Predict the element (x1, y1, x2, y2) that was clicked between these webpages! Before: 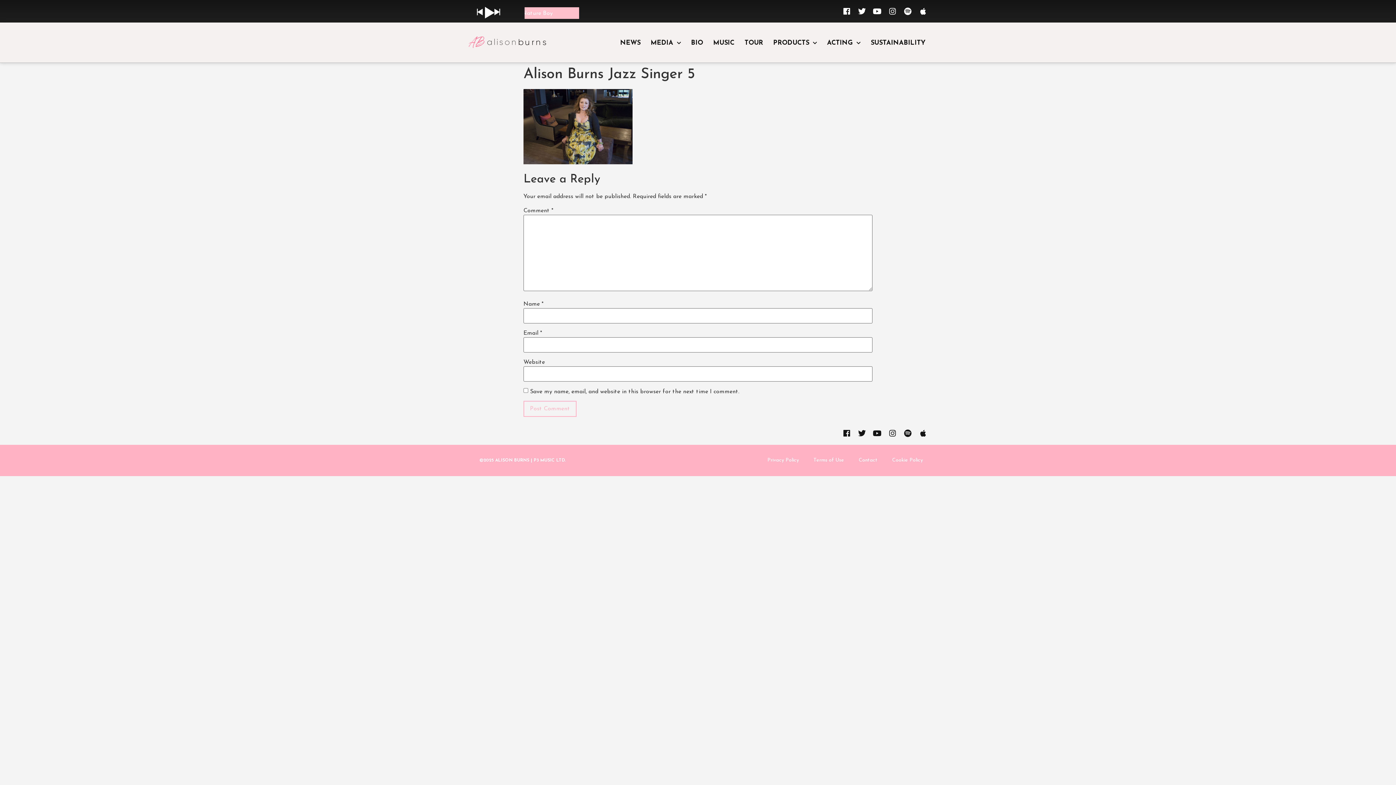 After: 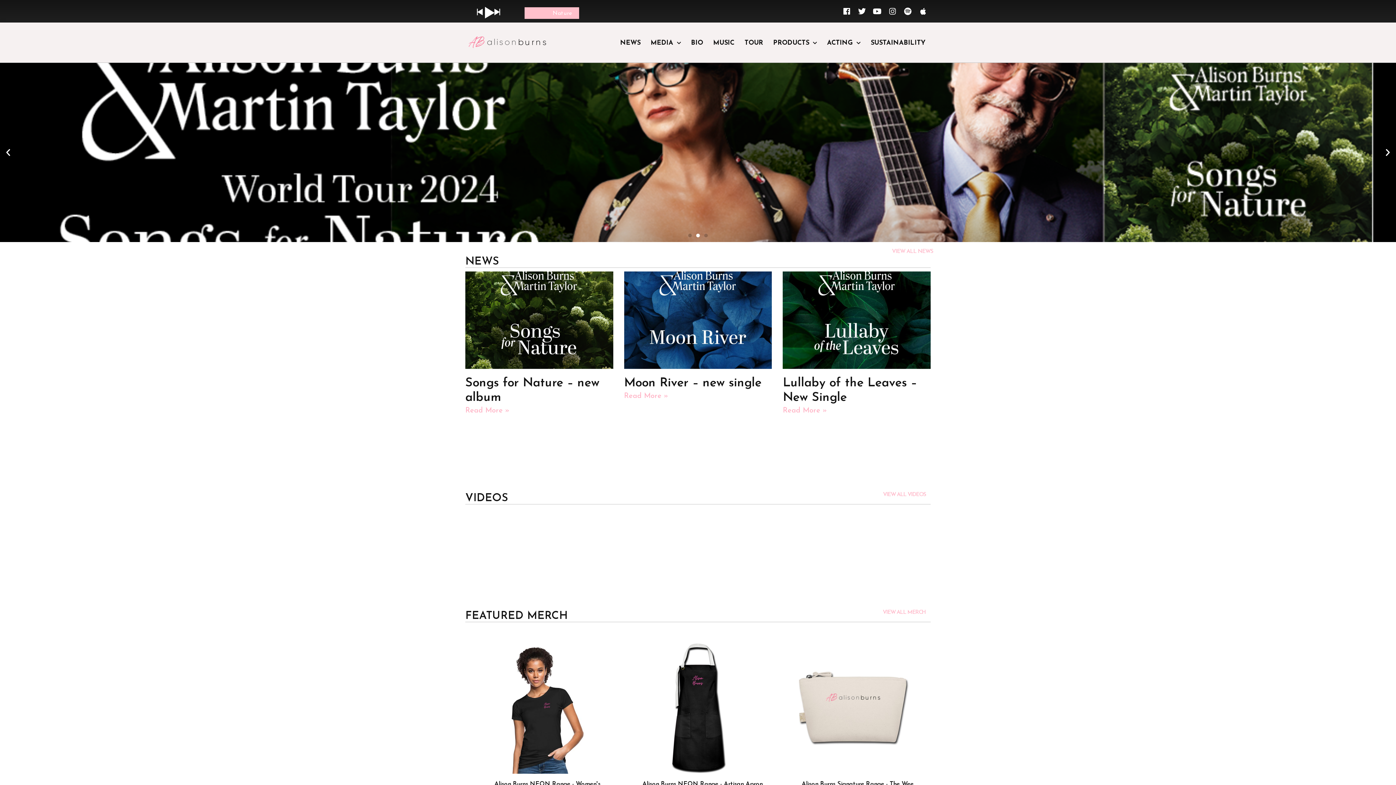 Action: bbox: (465, 34, 550, 51)